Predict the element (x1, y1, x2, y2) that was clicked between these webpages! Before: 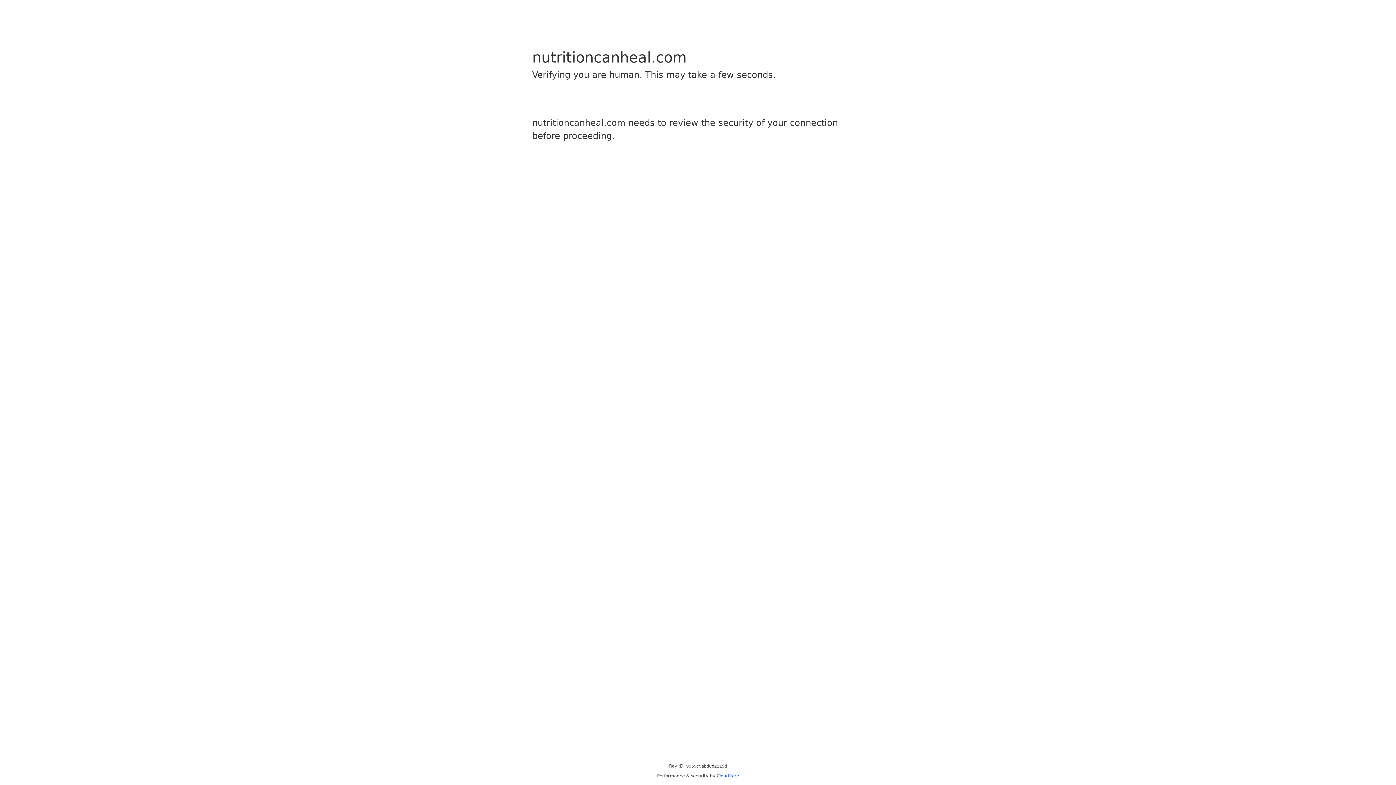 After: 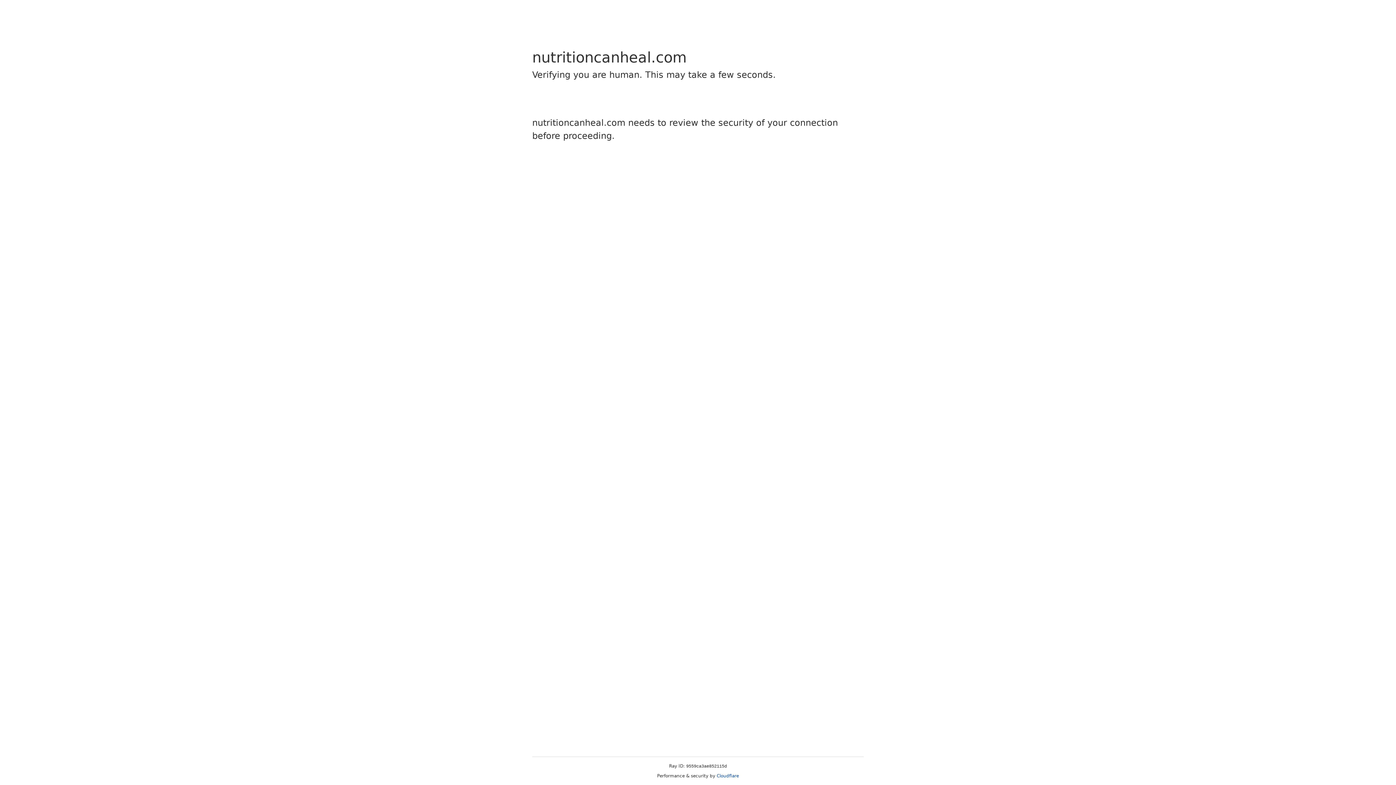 Action: label: Cloudflare bbox: (716, 773, 739, 778)